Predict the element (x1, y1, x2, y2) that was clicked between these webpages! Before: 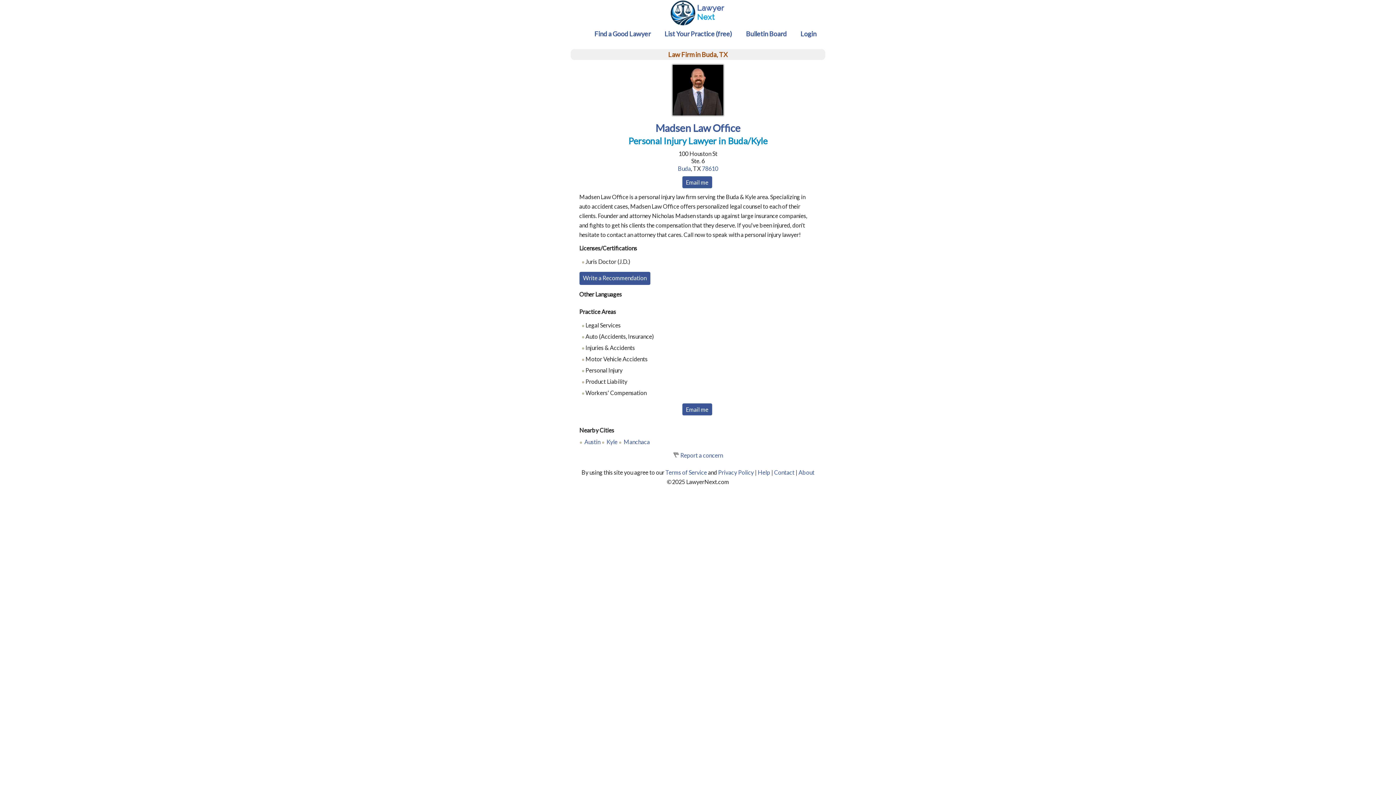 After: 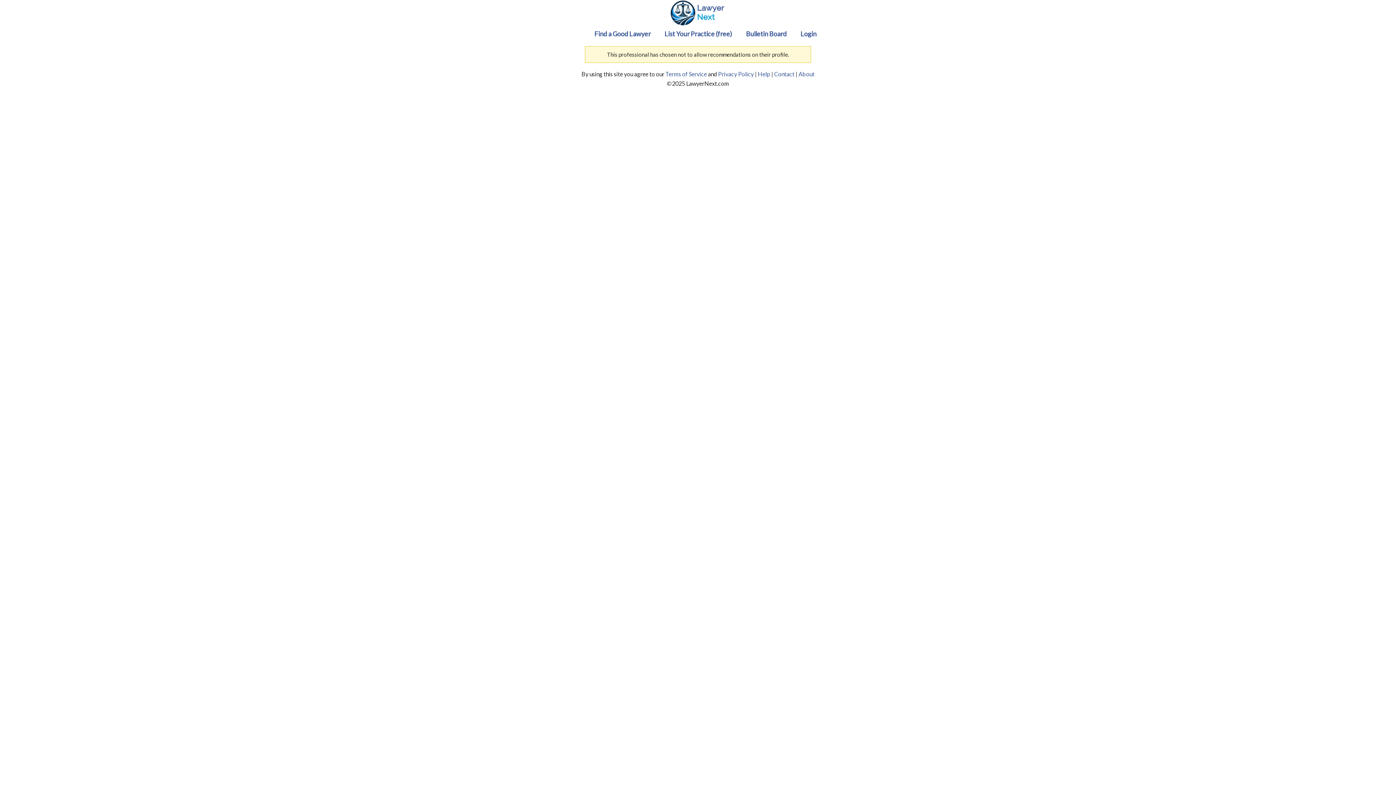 Action: bbox: (579, 272, 650, 285) label: Write a Recommendation